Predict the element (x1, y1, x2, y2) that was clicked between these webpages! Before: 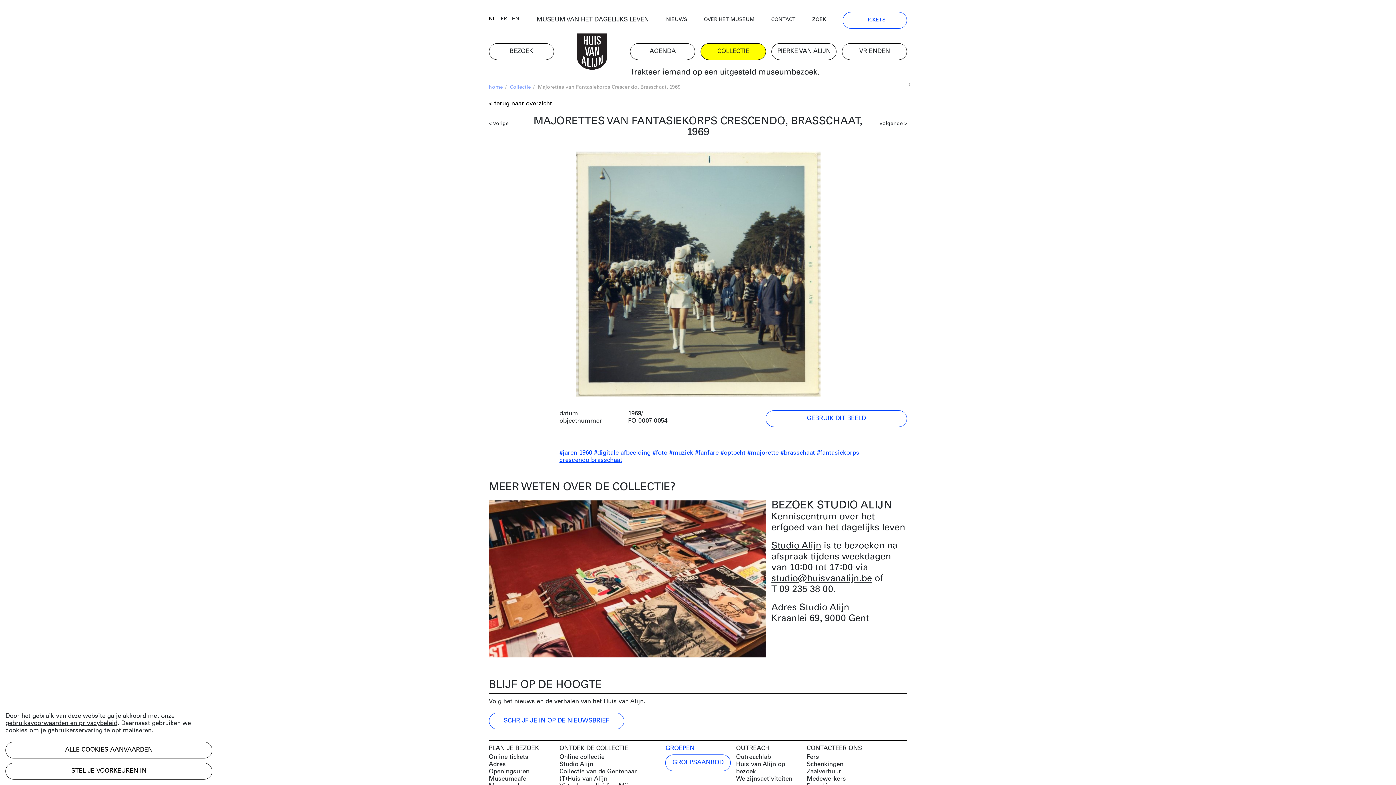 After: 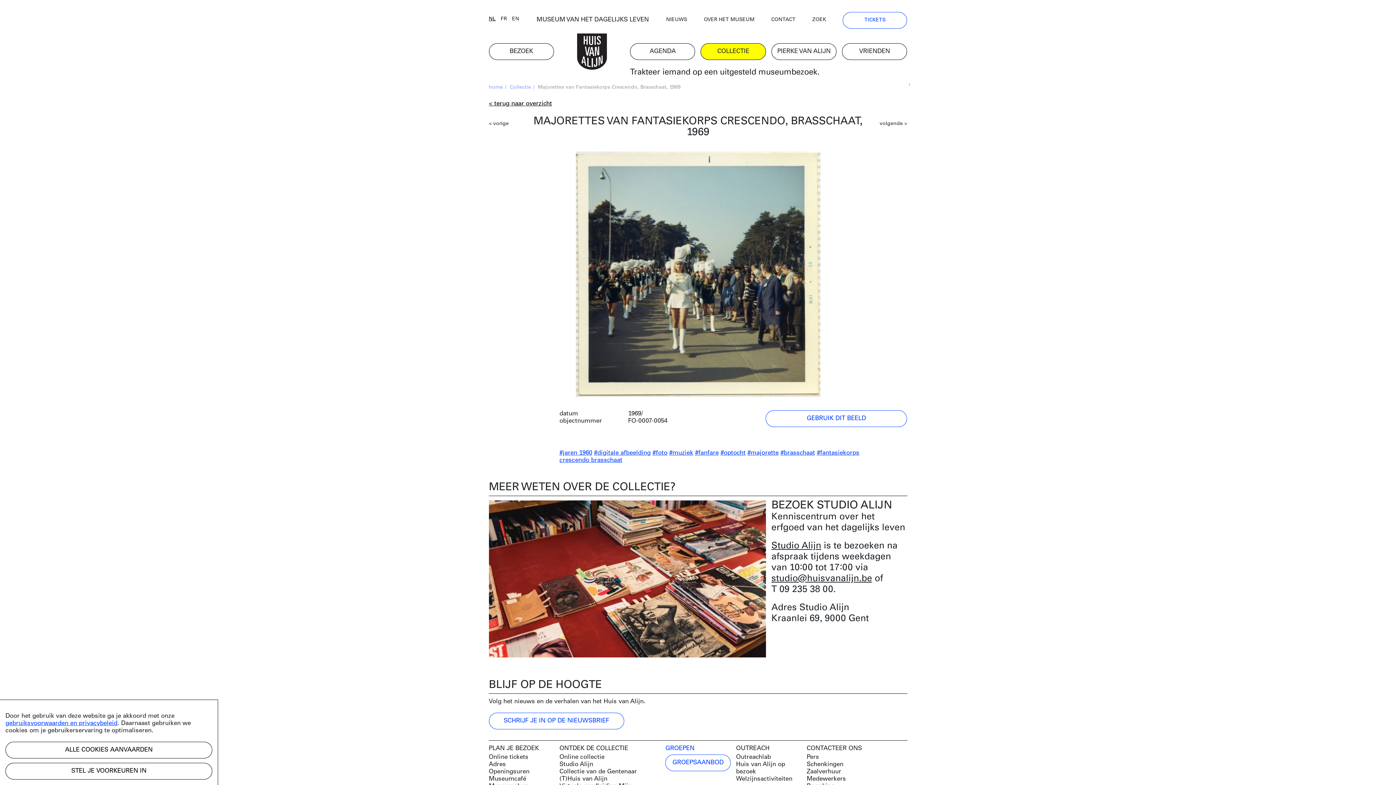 Action: label: gebruiksvoorwaarden en privacybeleid bbox: (5, 720, 117, 726)